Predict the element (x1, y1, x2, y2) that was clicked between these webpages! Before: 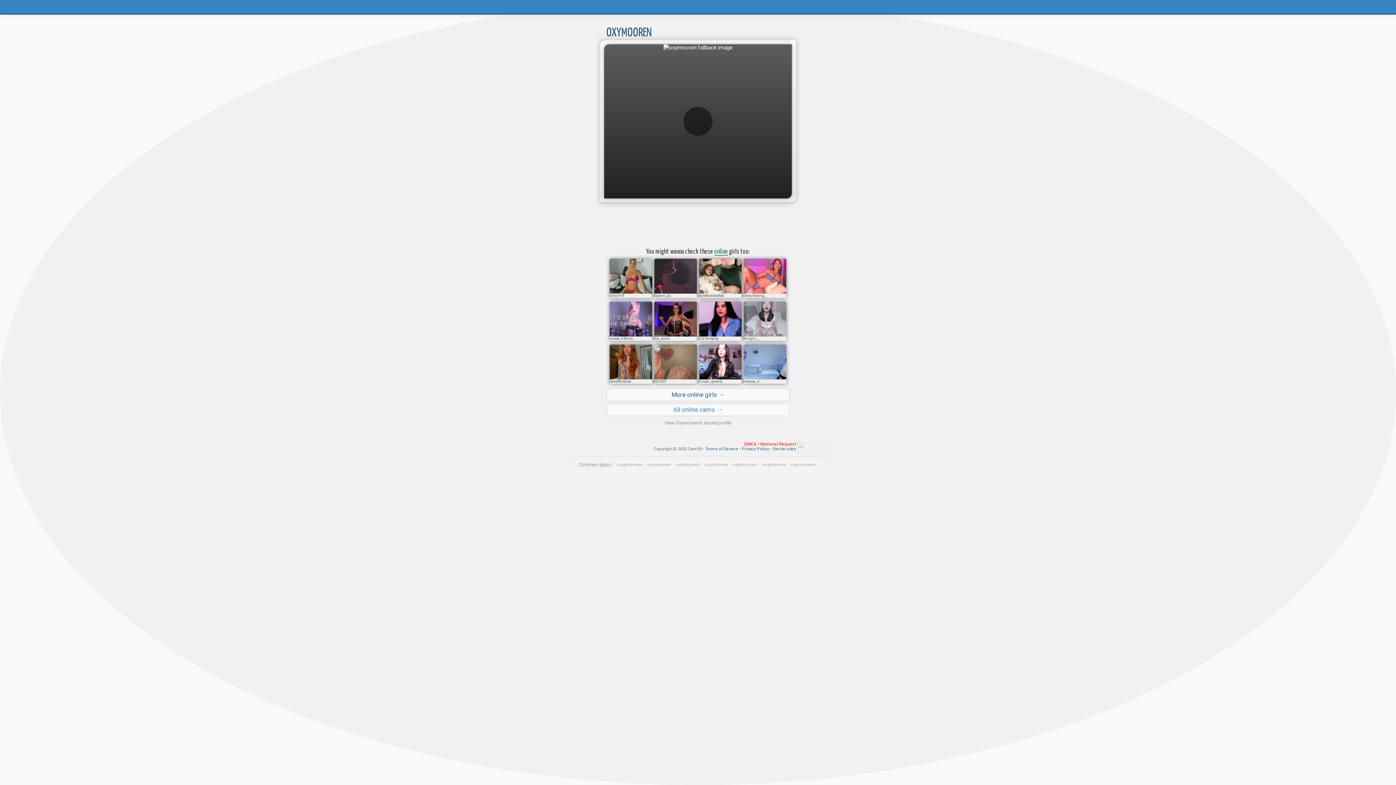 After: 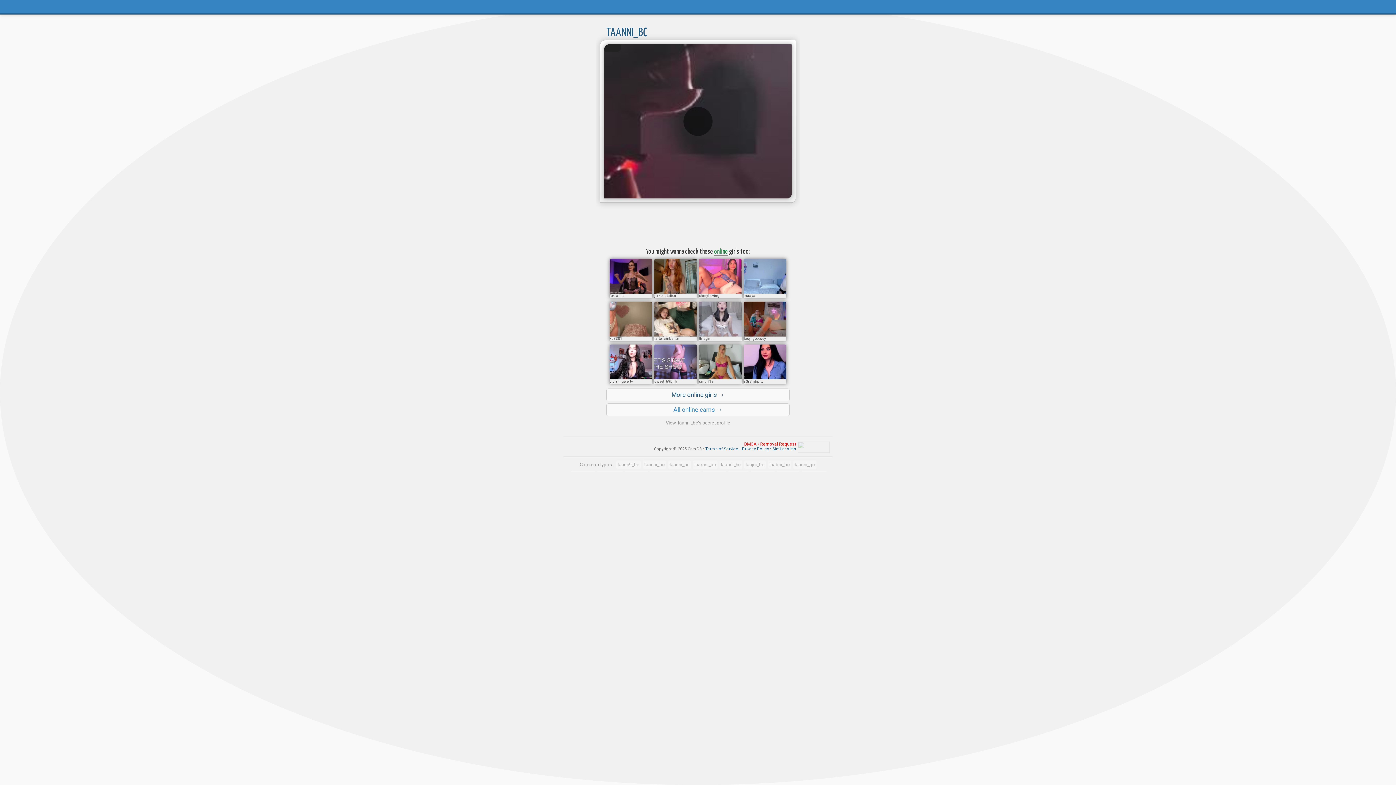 Action: bbox: (654, 293, 697, 298) label: taanni_bc